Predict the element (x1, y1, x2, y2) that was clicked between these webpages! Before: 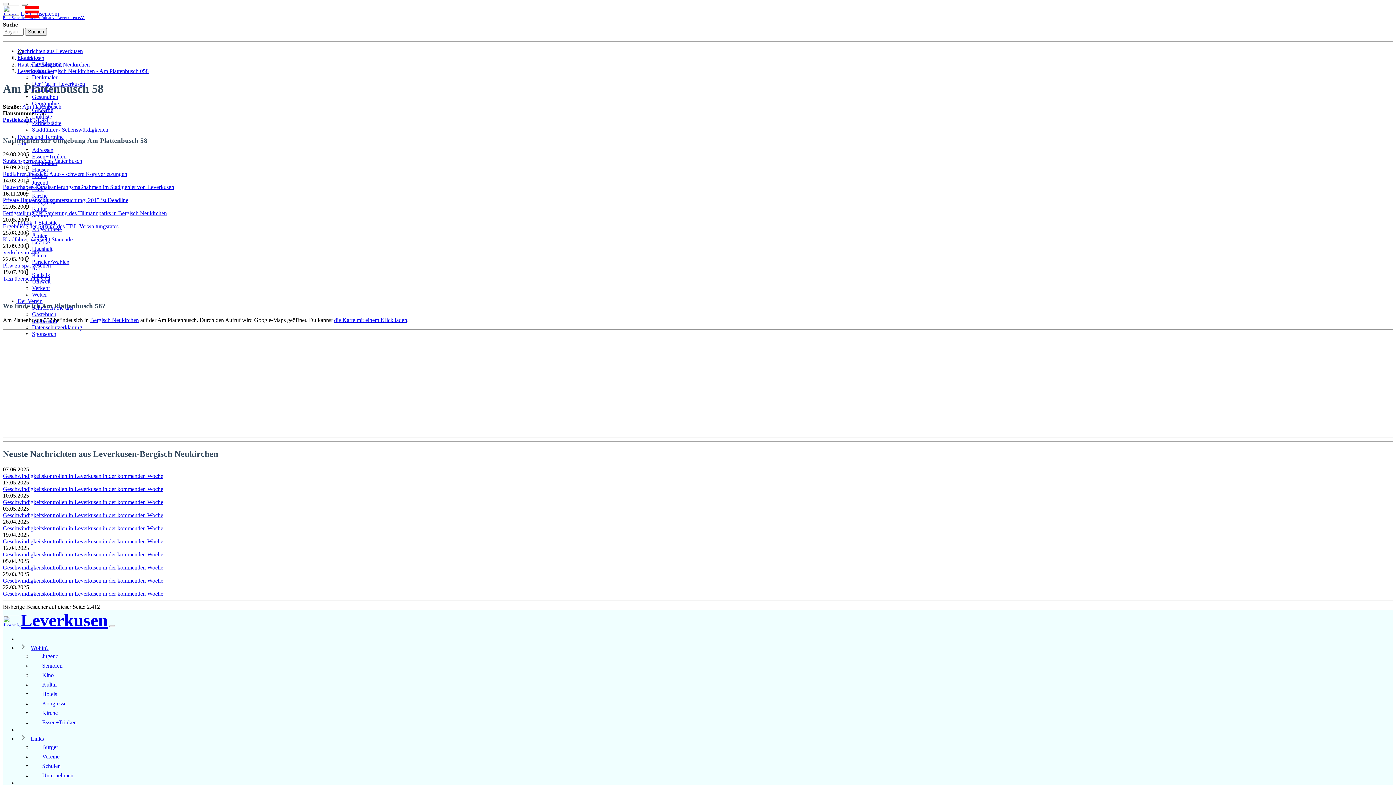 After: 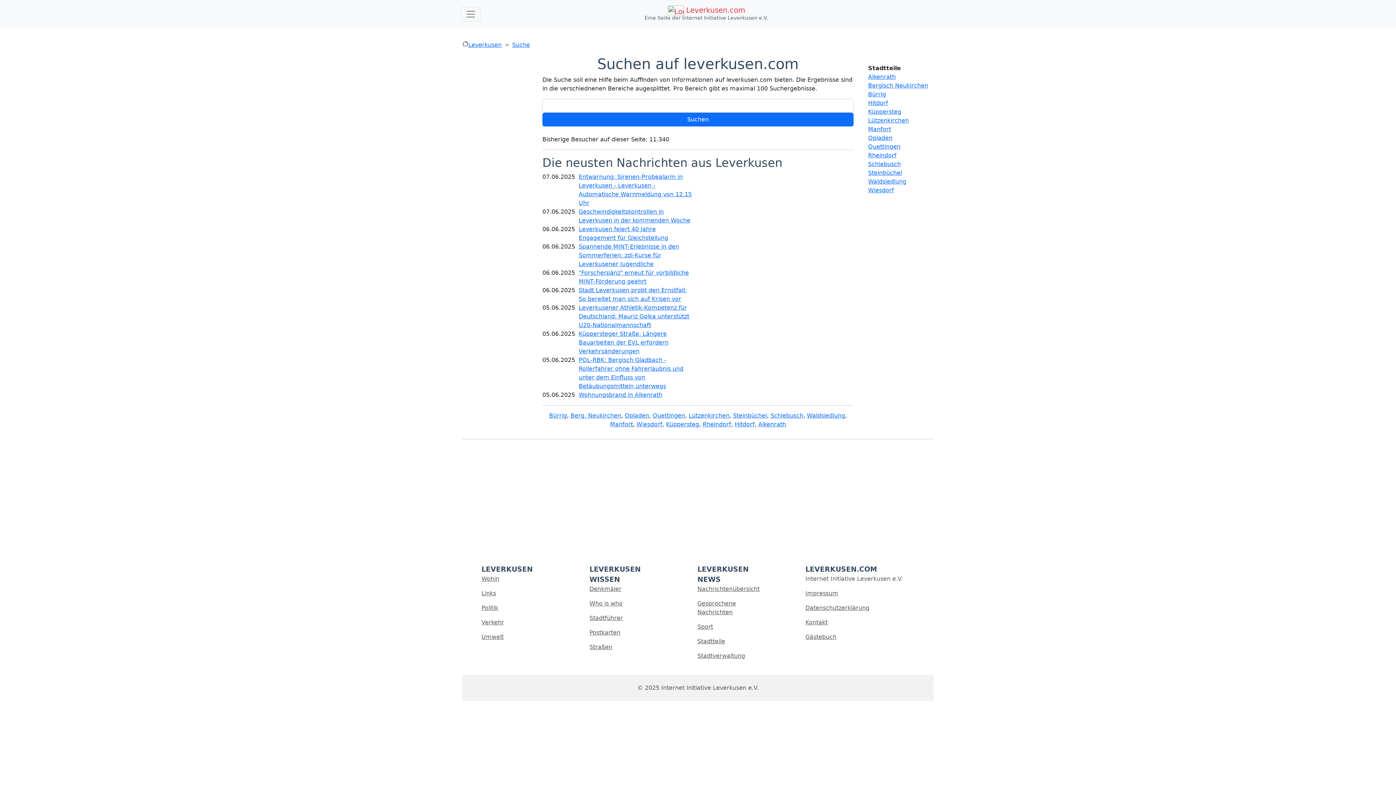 Action: bbox: (25, 28, 46, 35) label: Suchen